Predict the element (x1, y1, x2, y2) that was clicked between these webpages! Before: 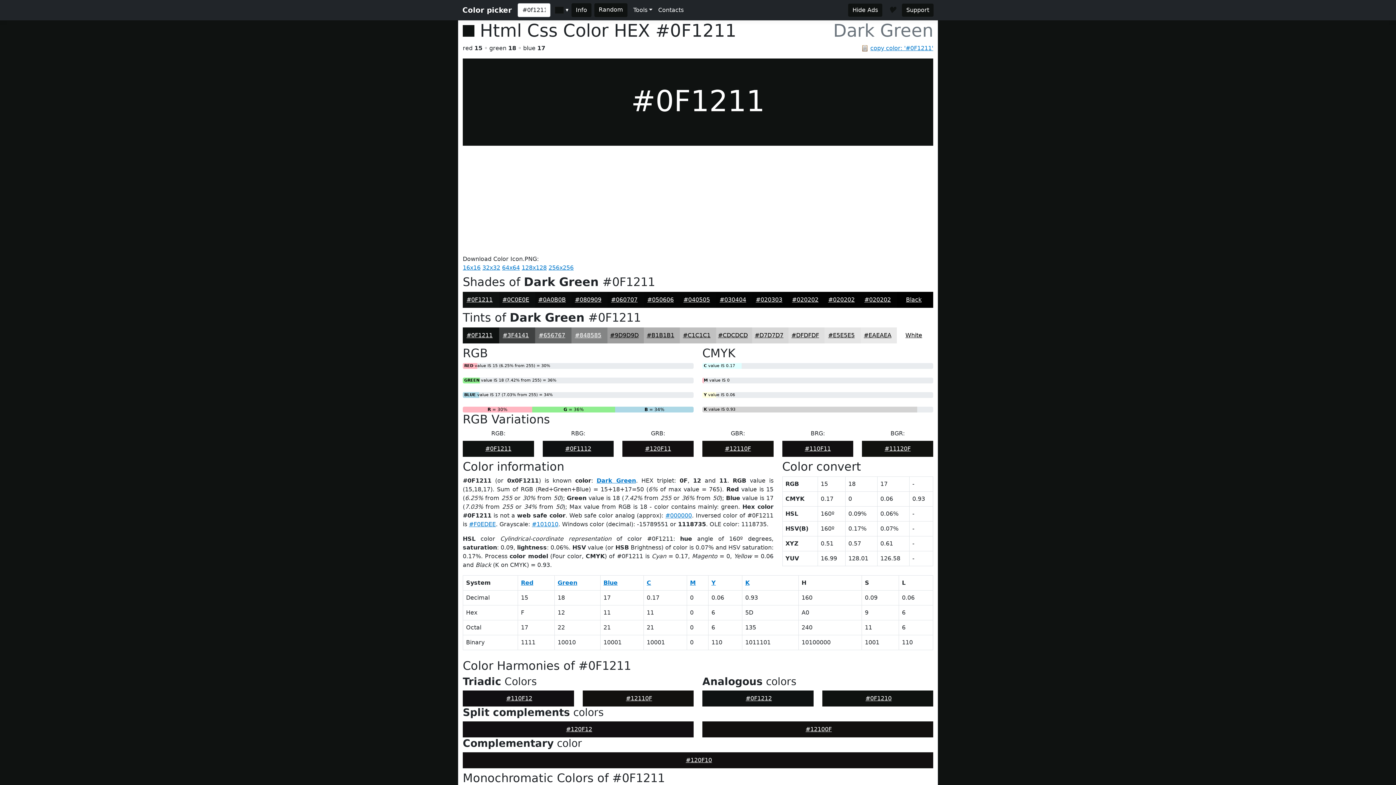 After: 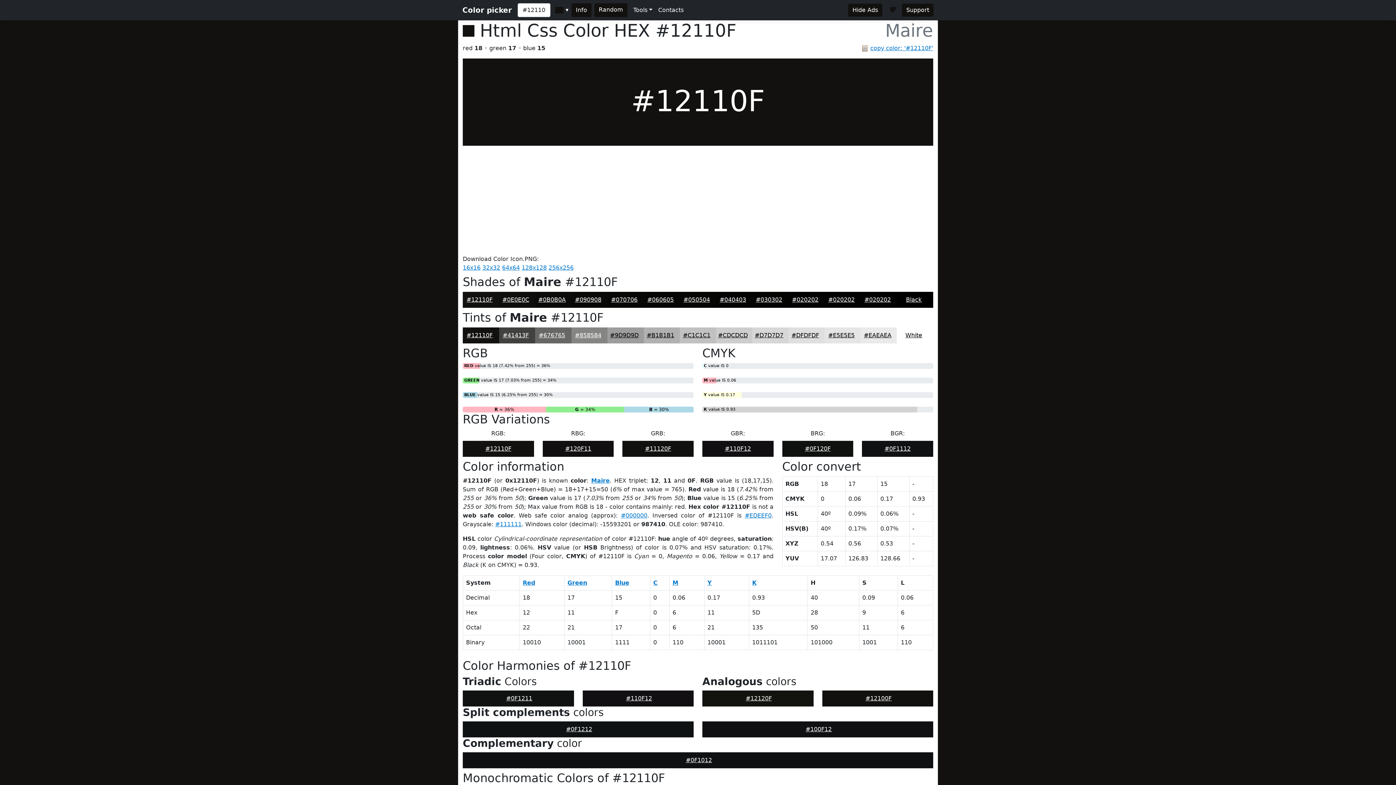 Action: bbox: (626, 695, 652, 702) label: #12110F